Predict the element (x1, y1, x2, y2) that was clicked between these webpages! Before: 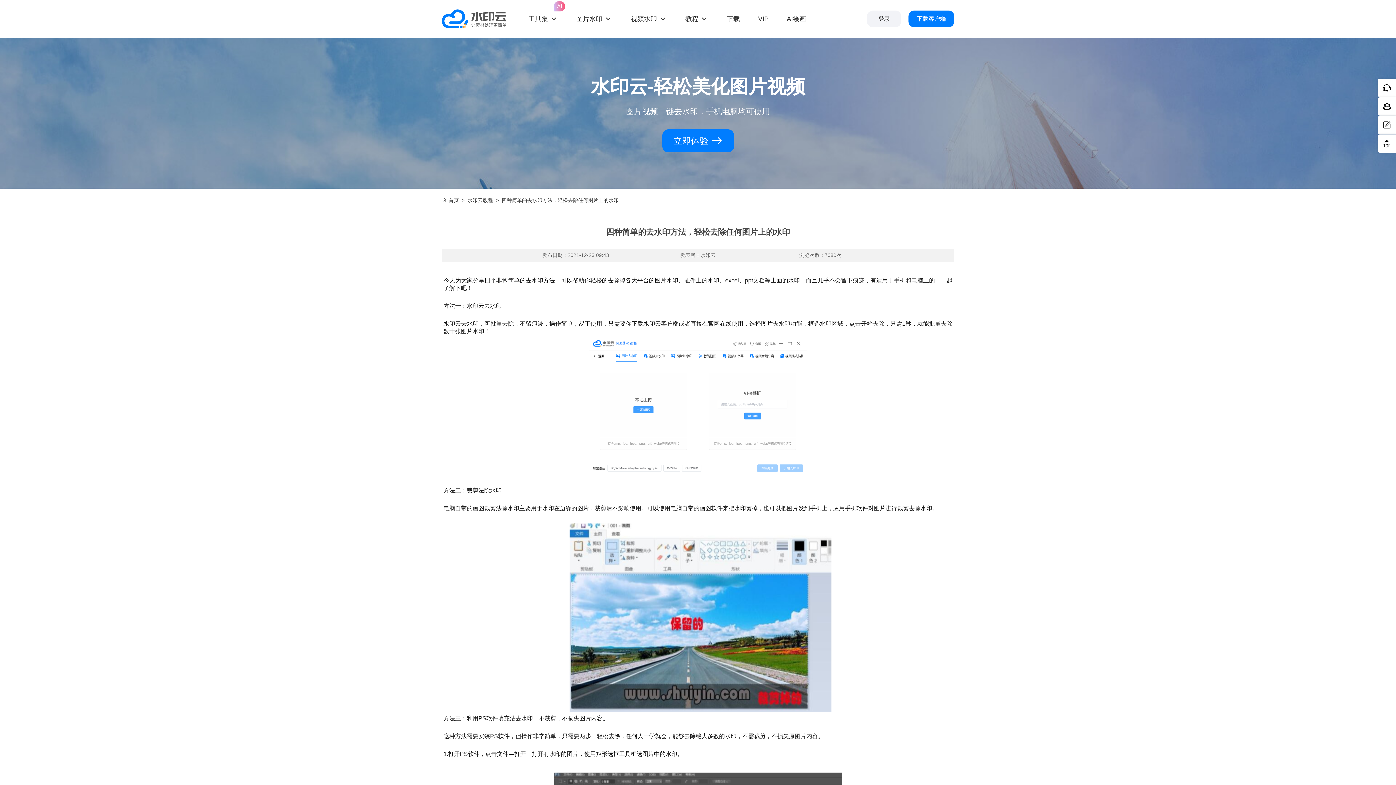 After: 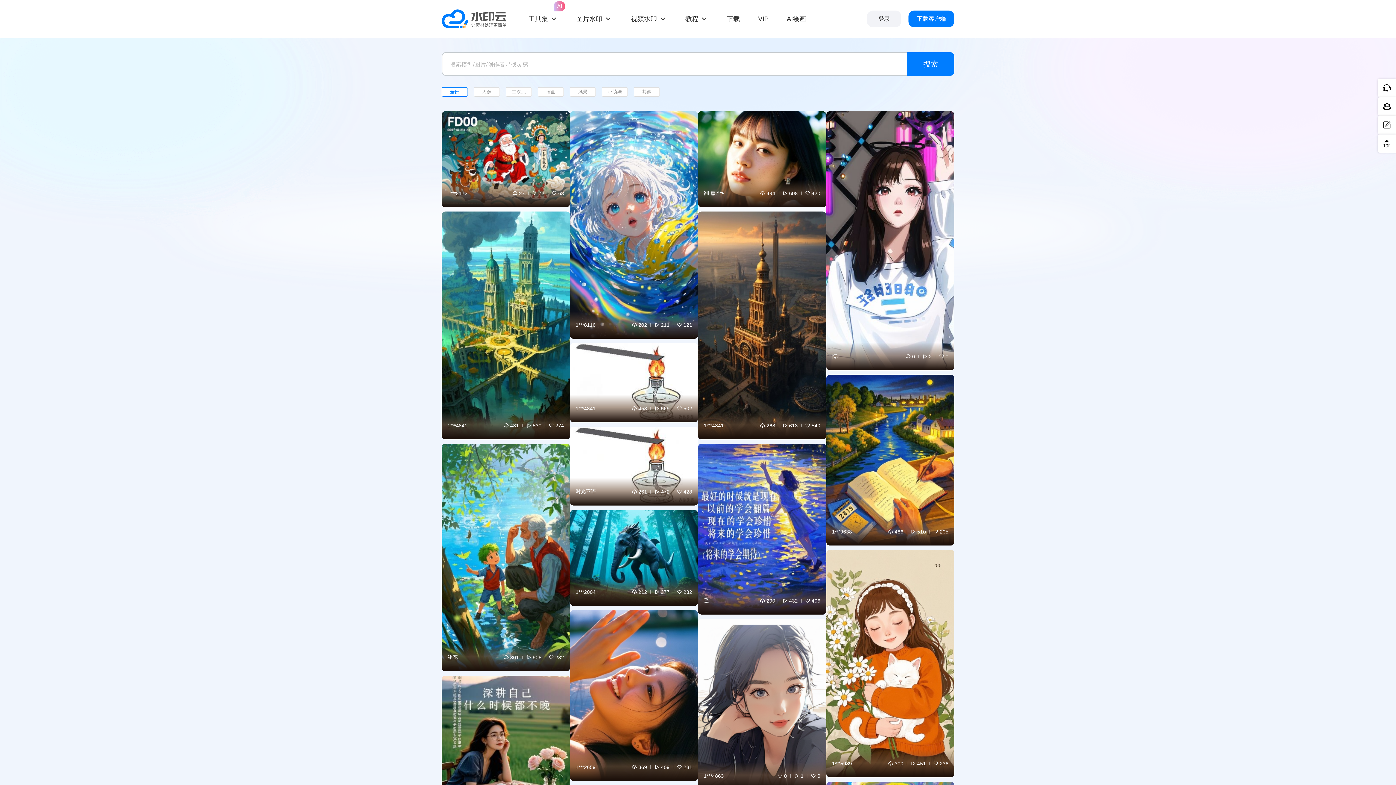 Action: bbox: (787, 0, 806, 37) label: AI绘画